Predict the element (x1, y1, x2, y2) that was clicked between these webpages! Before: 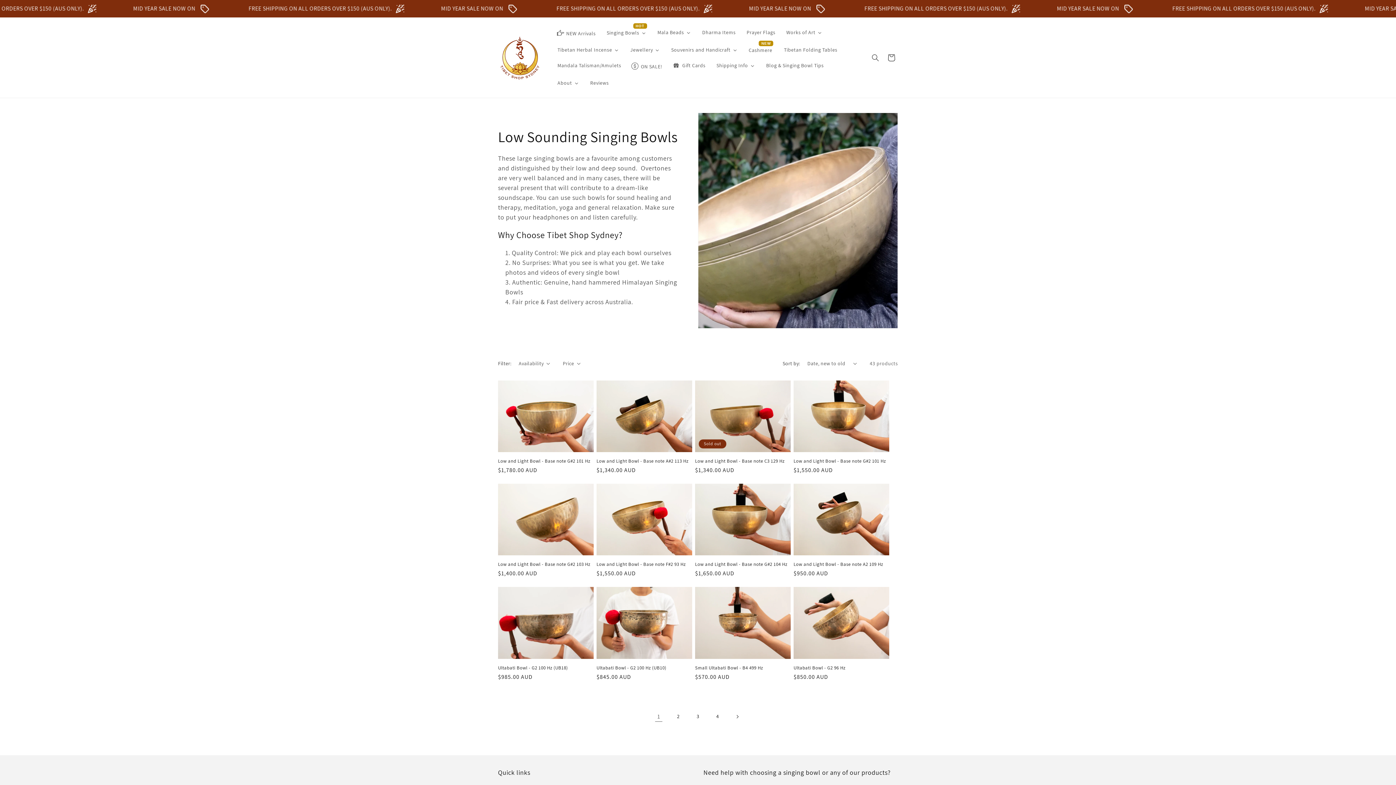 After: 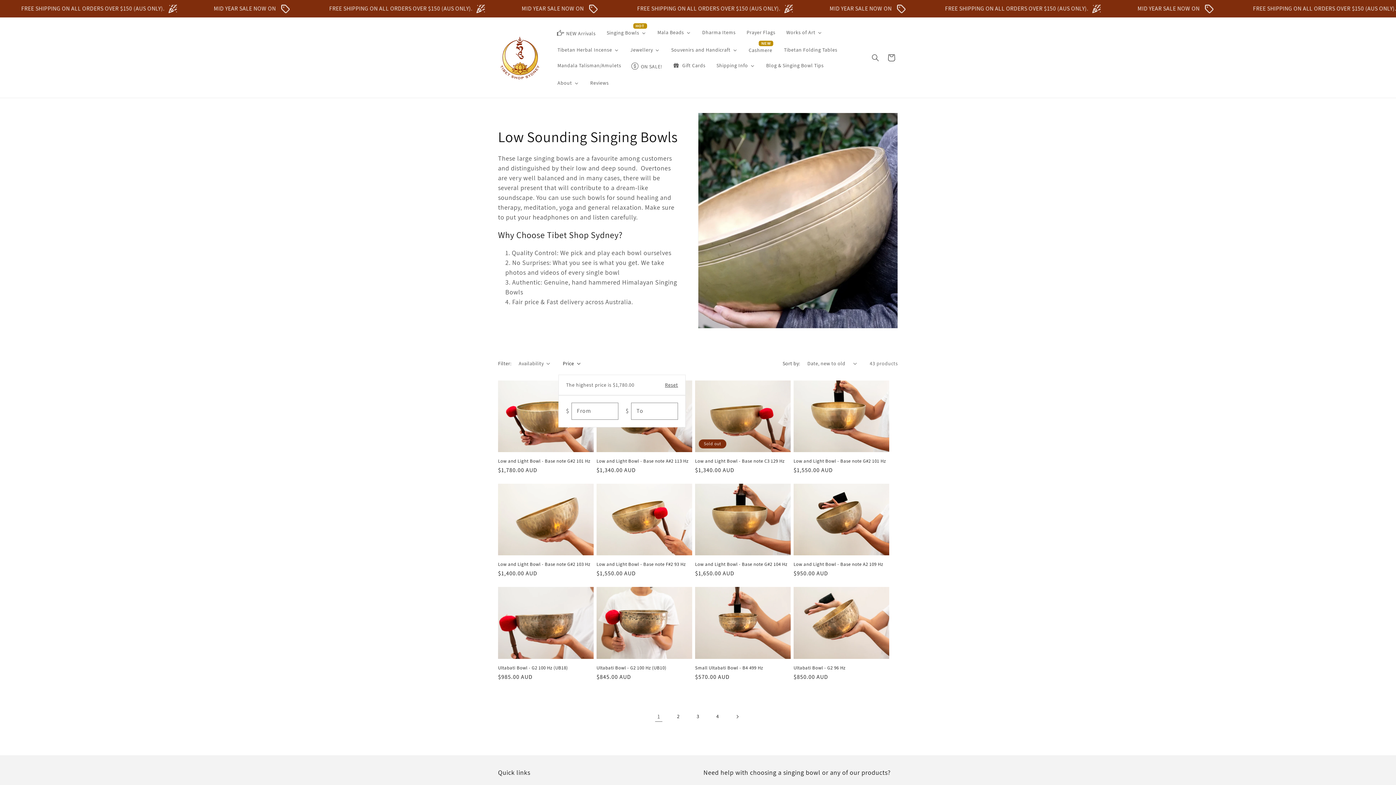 Action: bbox: (562, 359, 580, 367) label: Price